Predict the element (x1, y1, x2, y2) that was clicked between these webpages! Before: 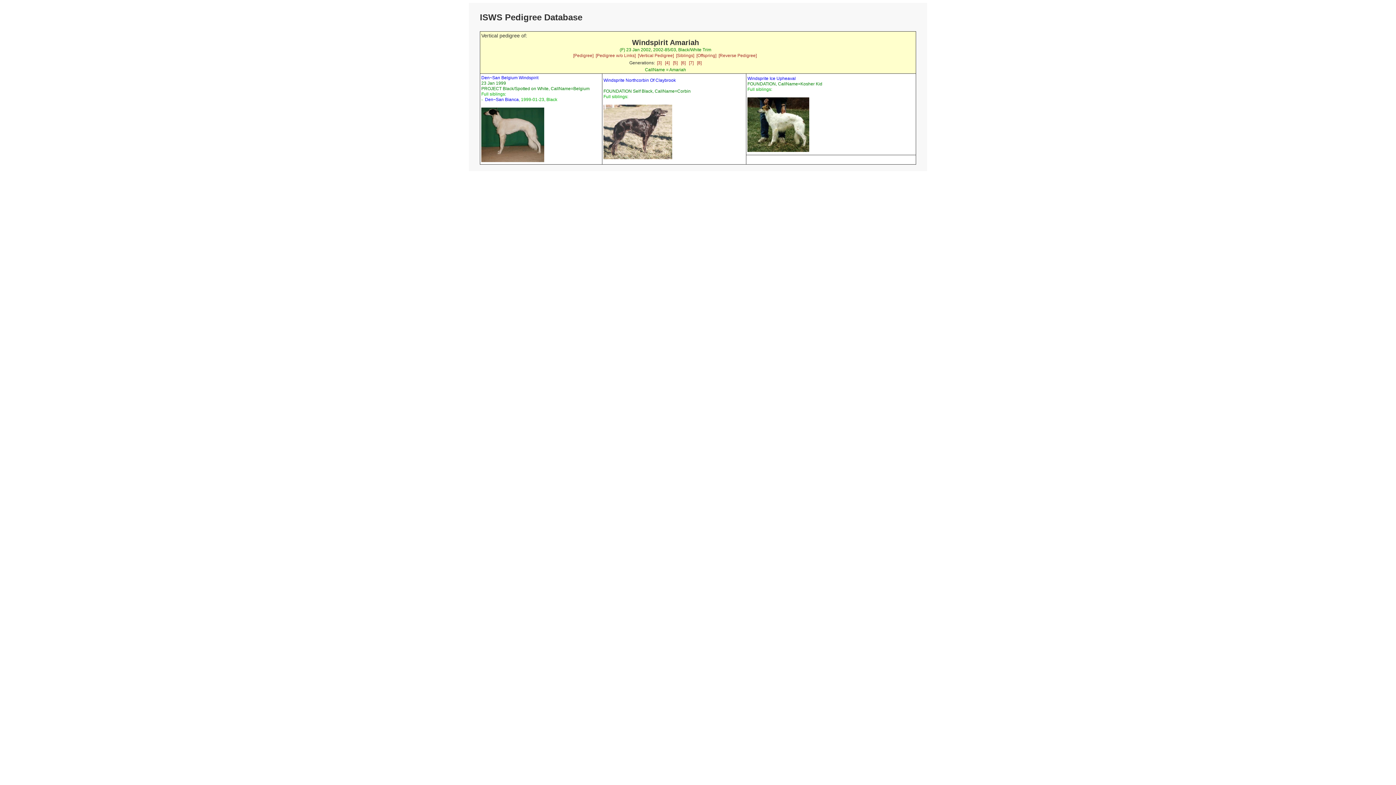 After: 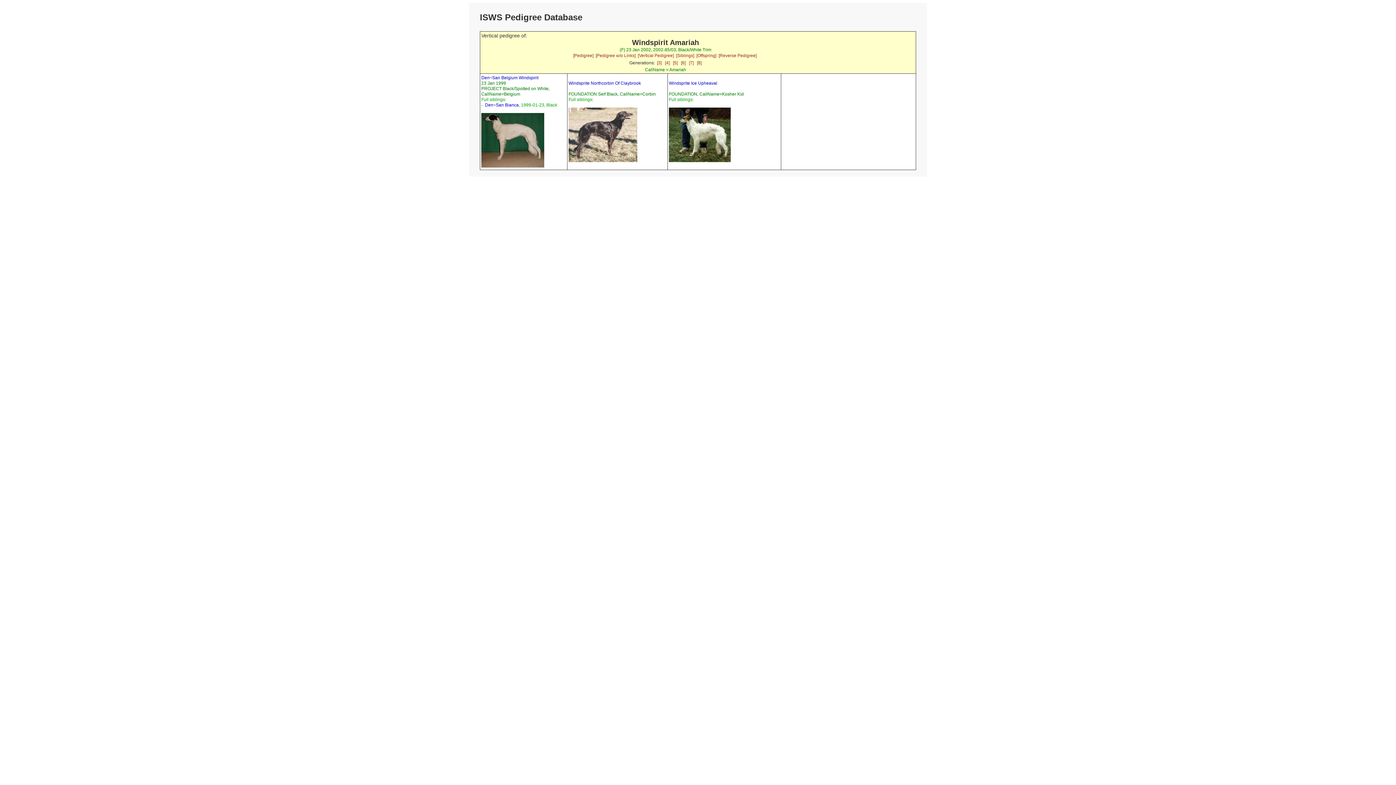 Action: label: [4] bbox: (665, 60, 669, 65)